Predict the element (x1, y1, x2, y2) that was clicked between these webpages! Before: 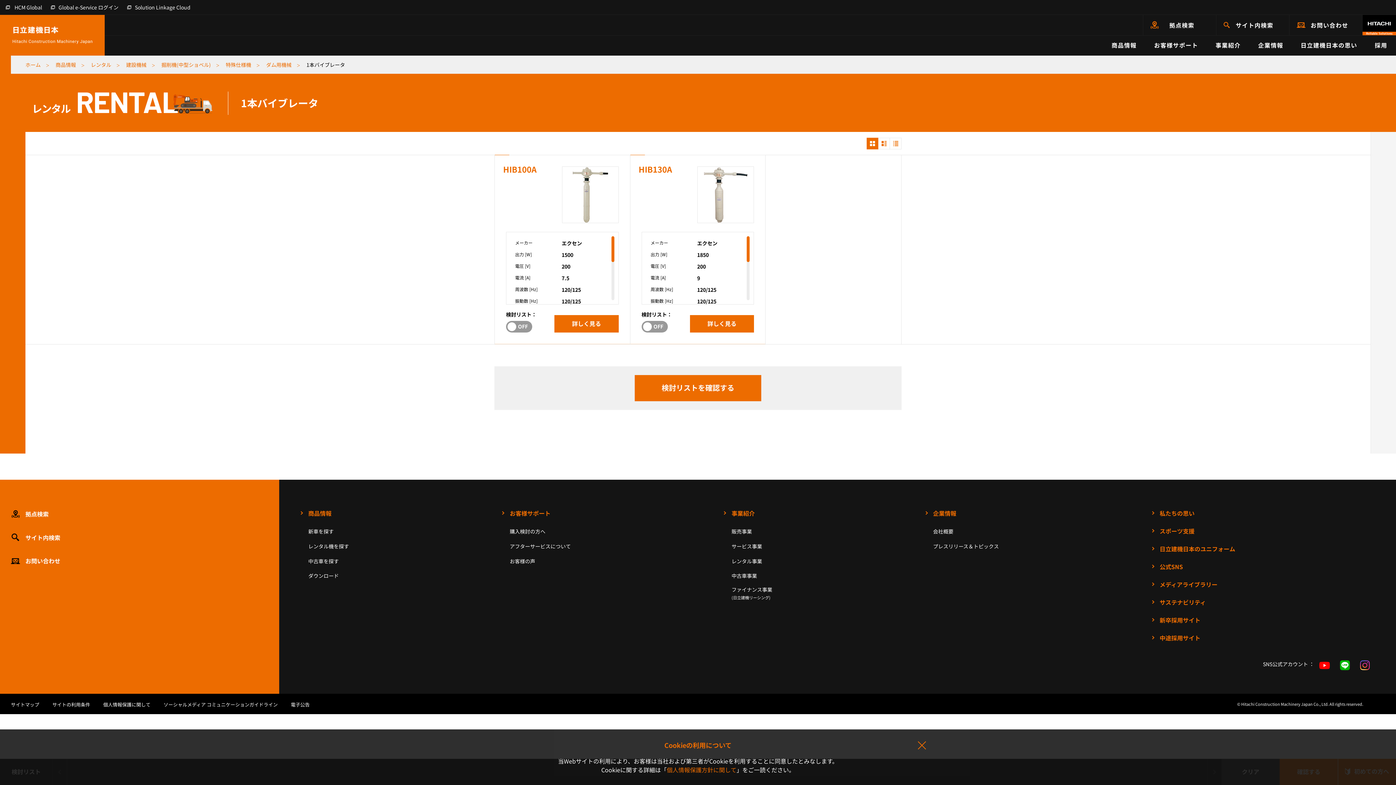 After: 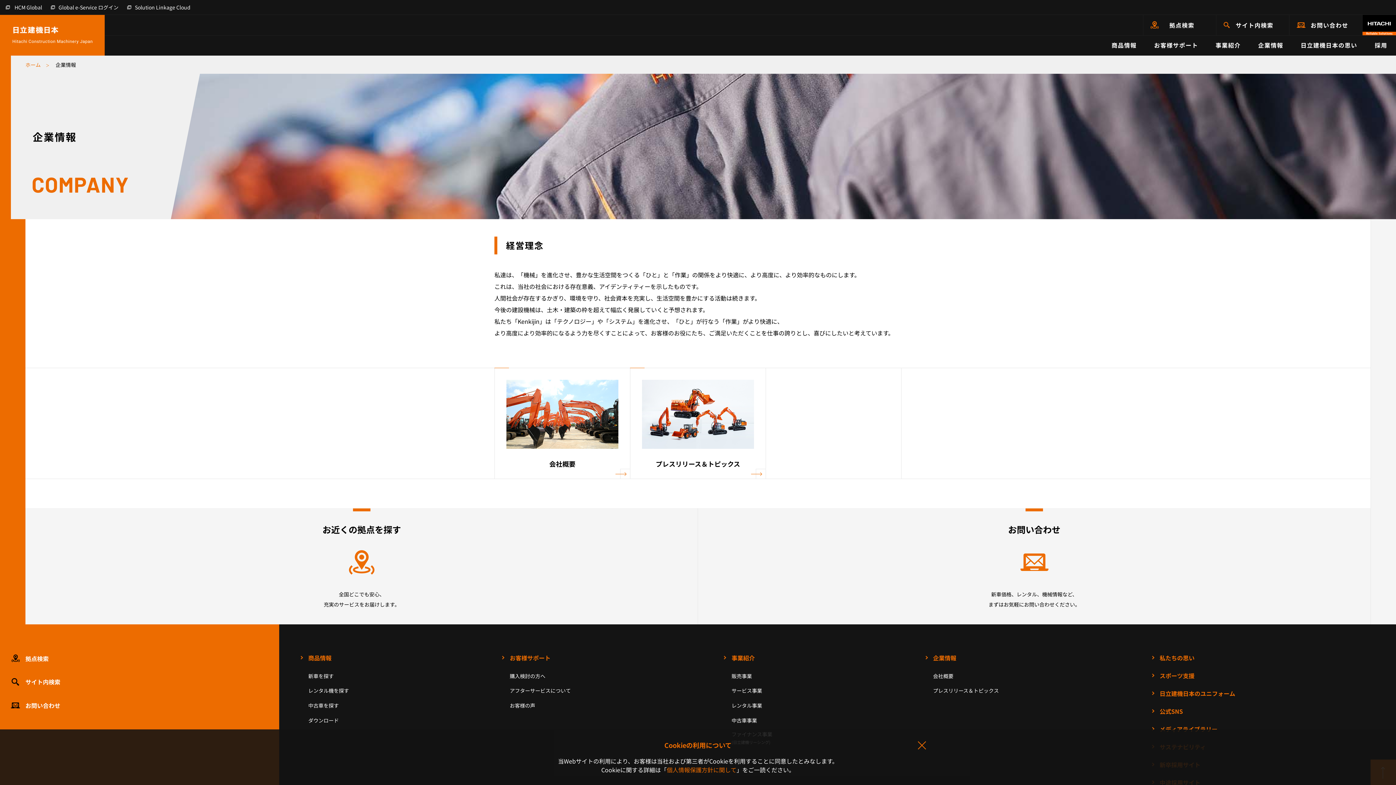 Action: label: 企業情報 bbox: (933, 509, 956, 517)